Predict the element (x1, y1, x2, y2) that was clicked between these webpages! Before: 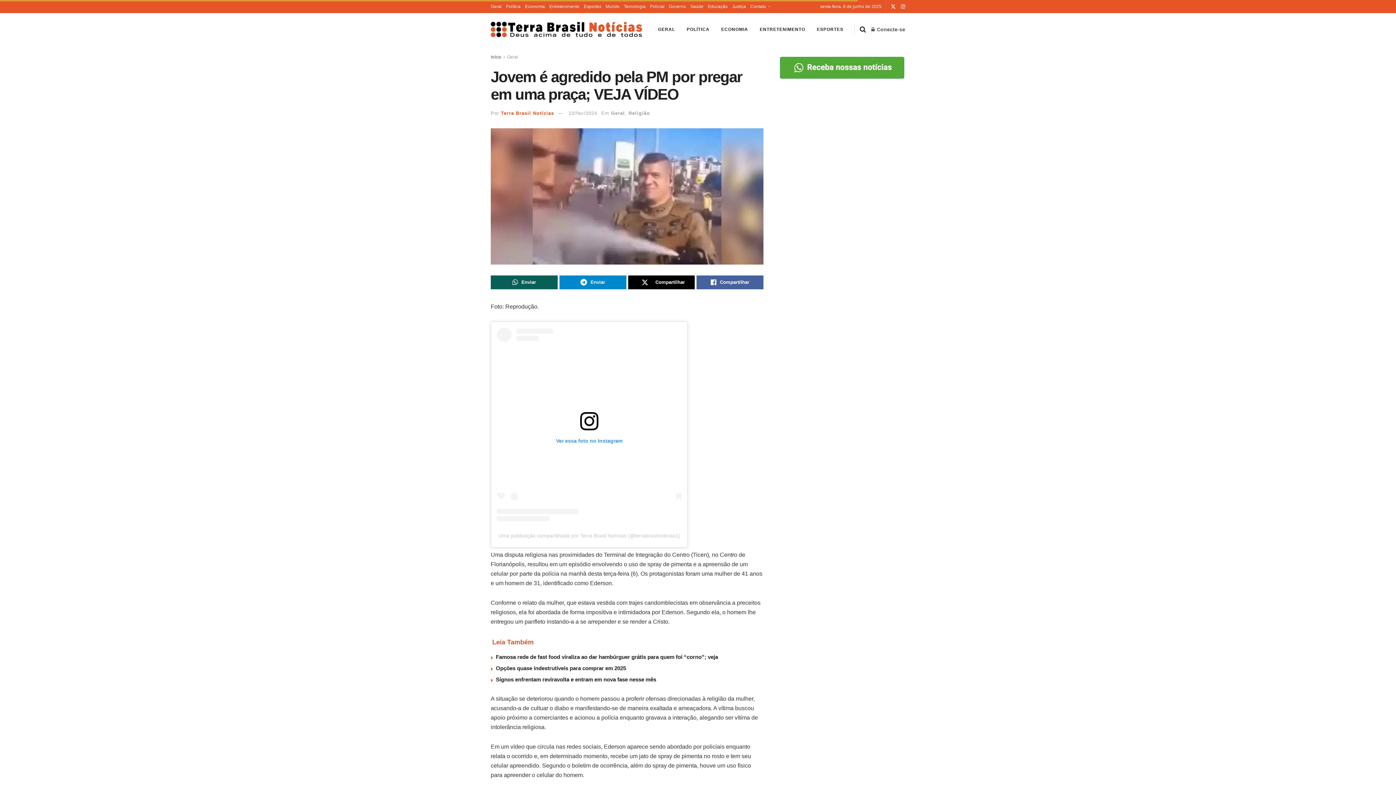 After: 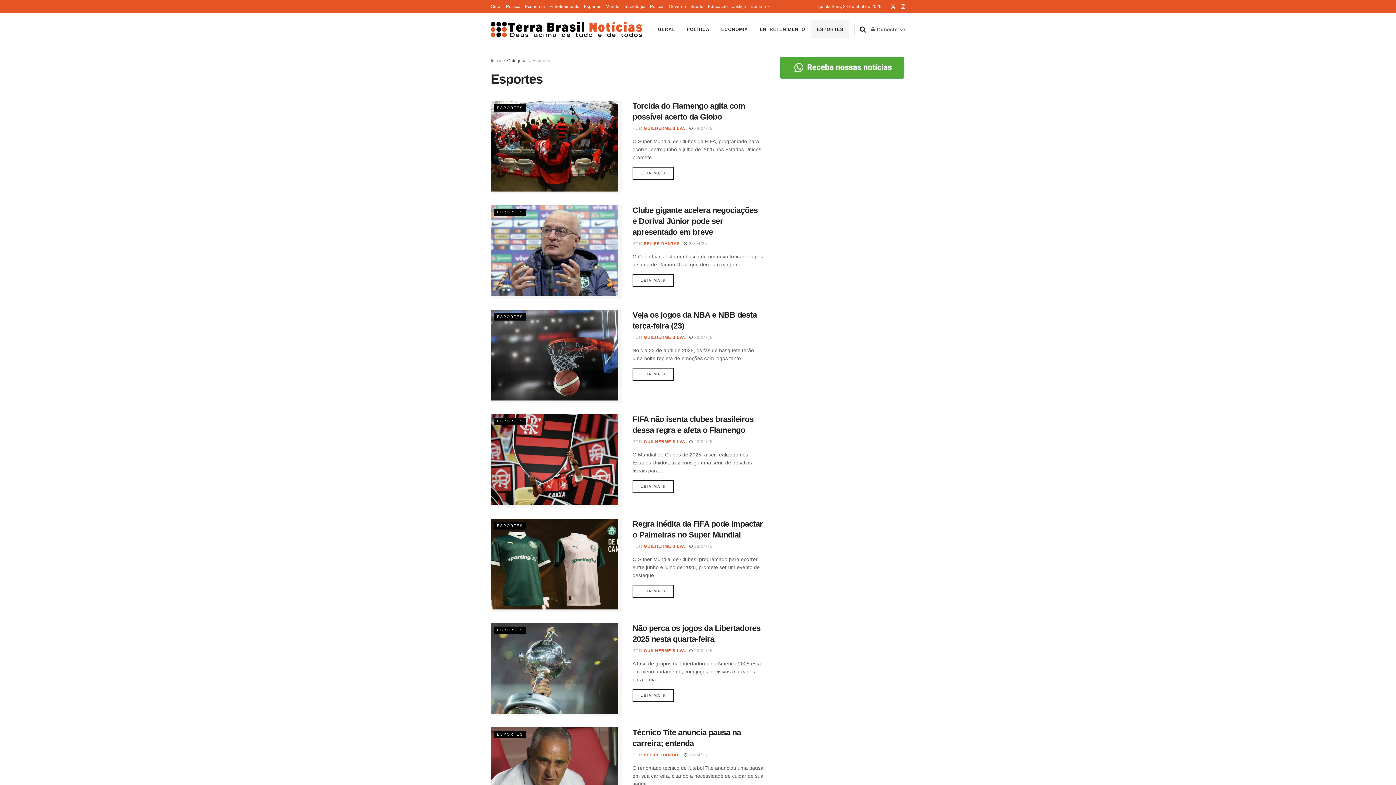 Action: label: ESPORTES bbox: (811, 20, 849, 38)